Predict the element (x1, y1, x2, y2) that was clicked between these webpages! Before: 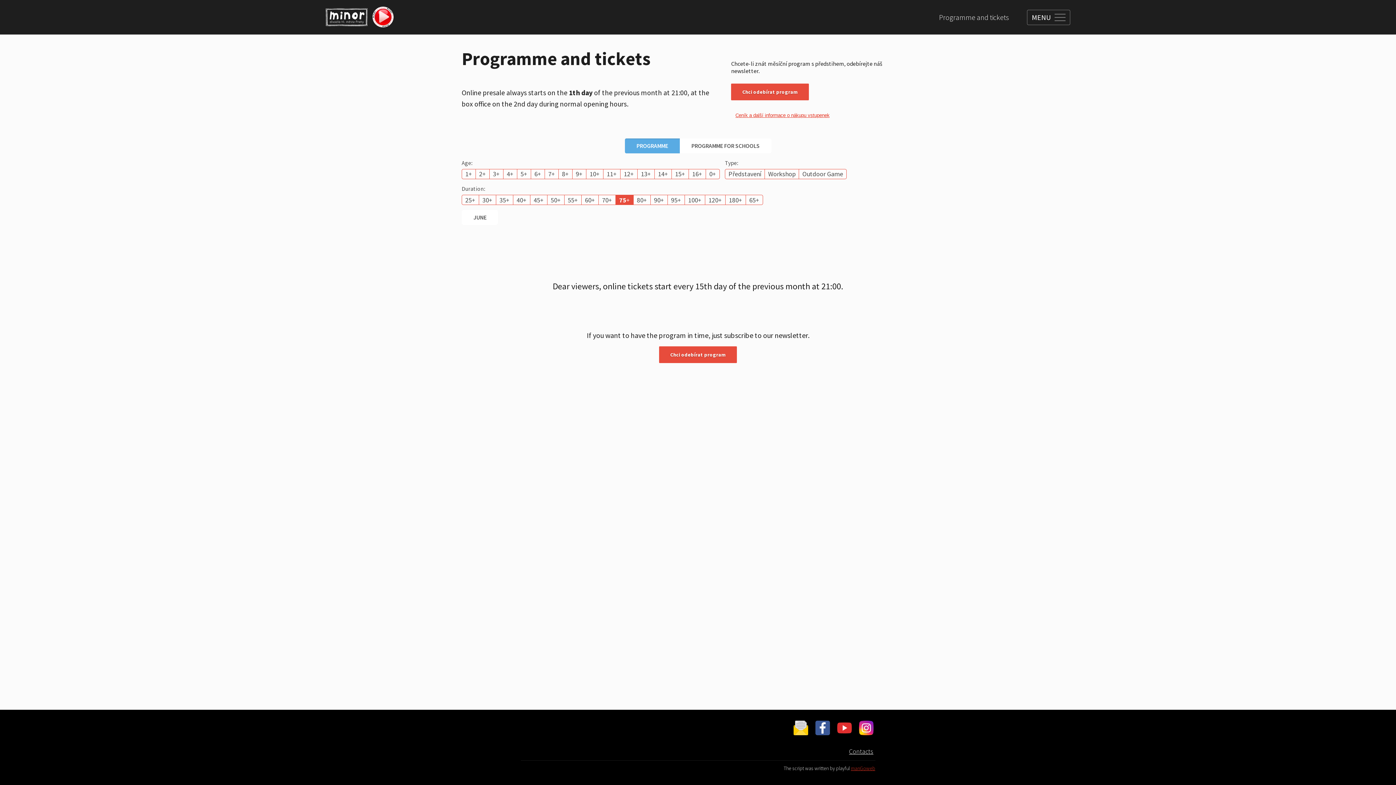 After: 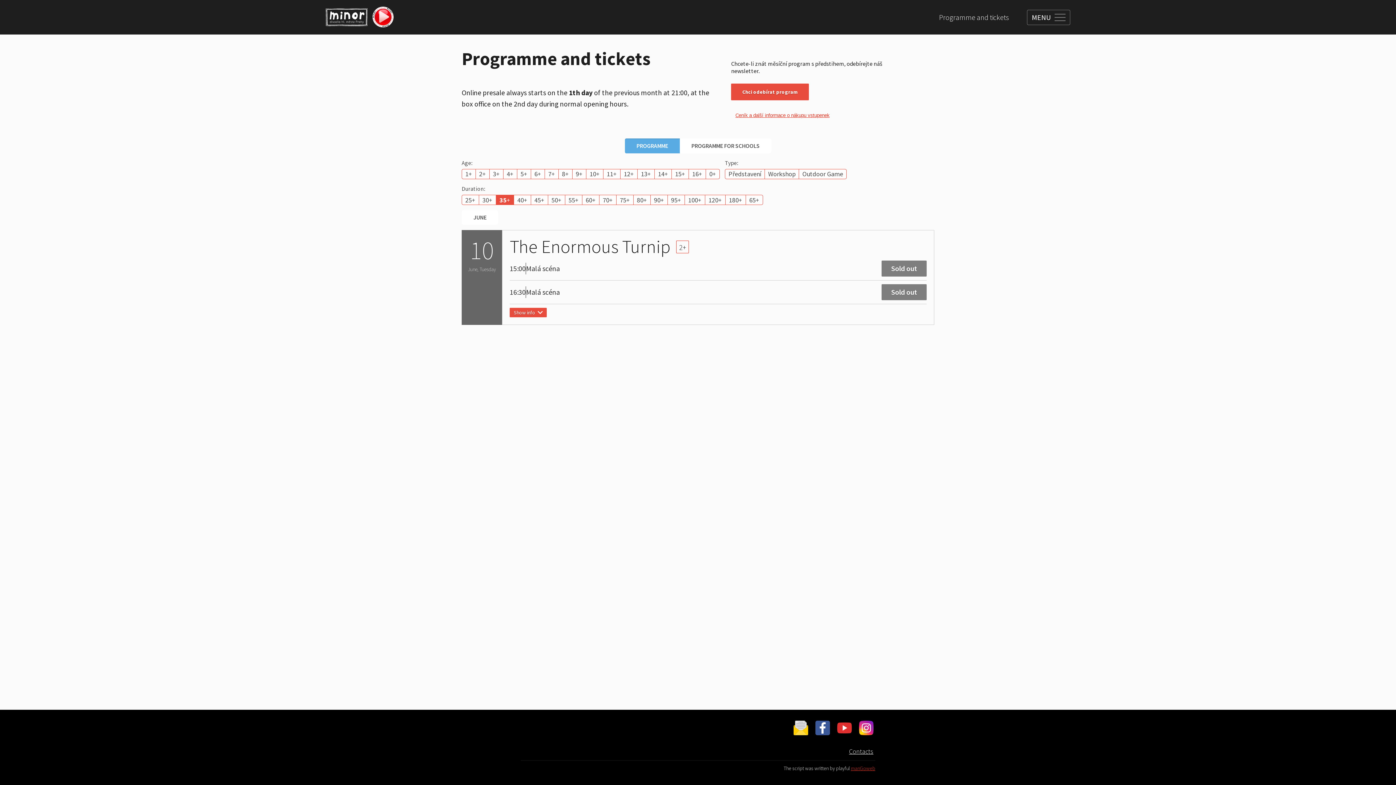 Action: label: 35+ bbox: (496, 195, 513, 204)